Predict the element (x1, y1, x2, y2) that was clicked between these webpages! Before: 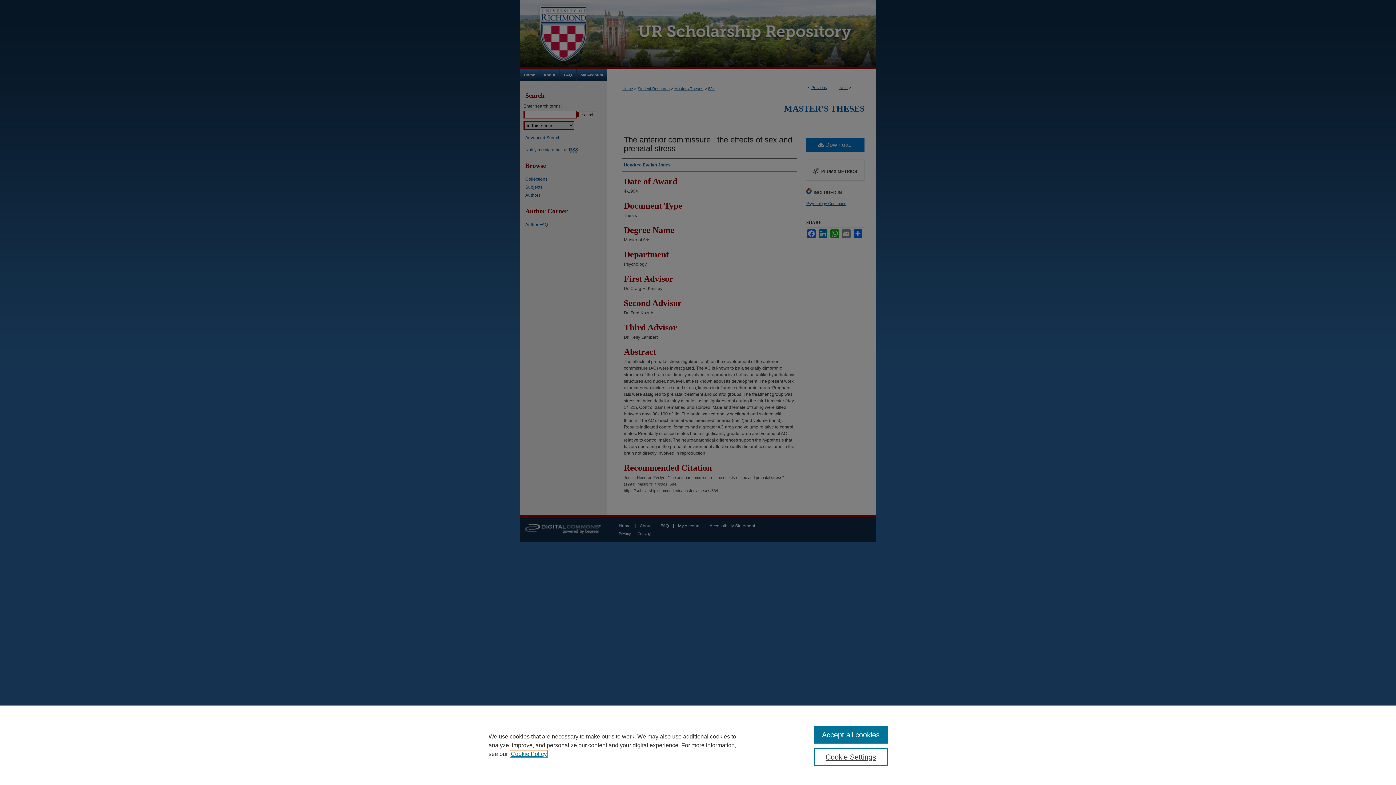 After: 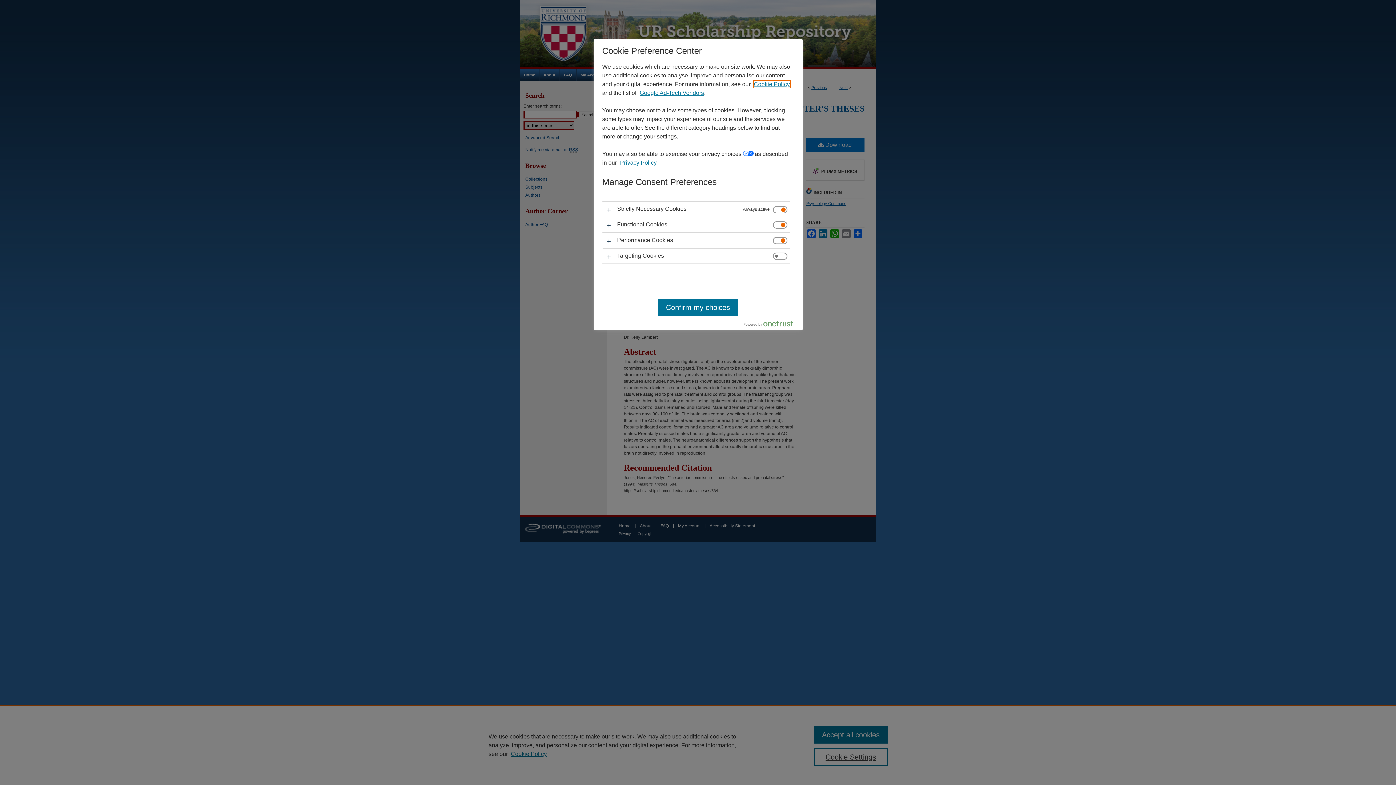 Action: label: Cookie Settings bbox: (814, 748, 887, 766)